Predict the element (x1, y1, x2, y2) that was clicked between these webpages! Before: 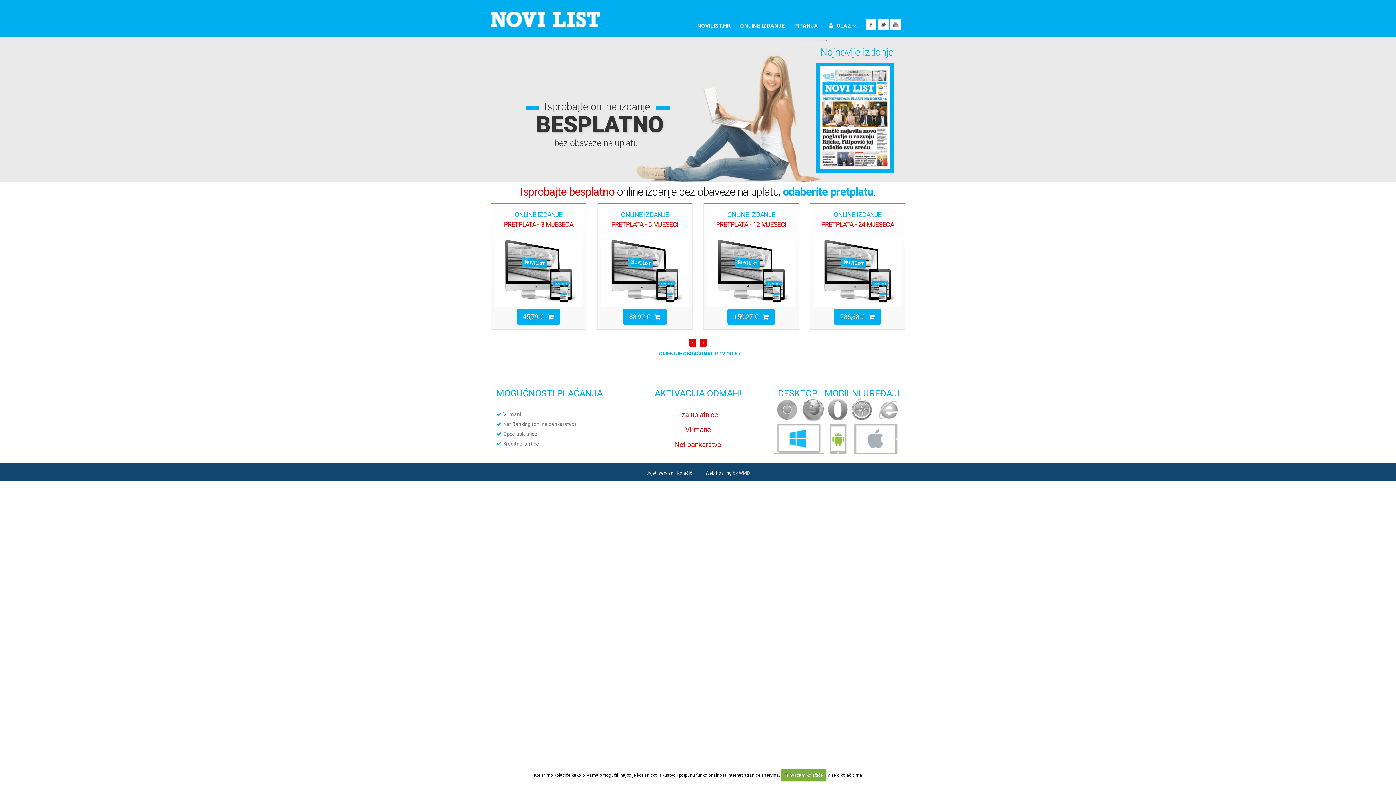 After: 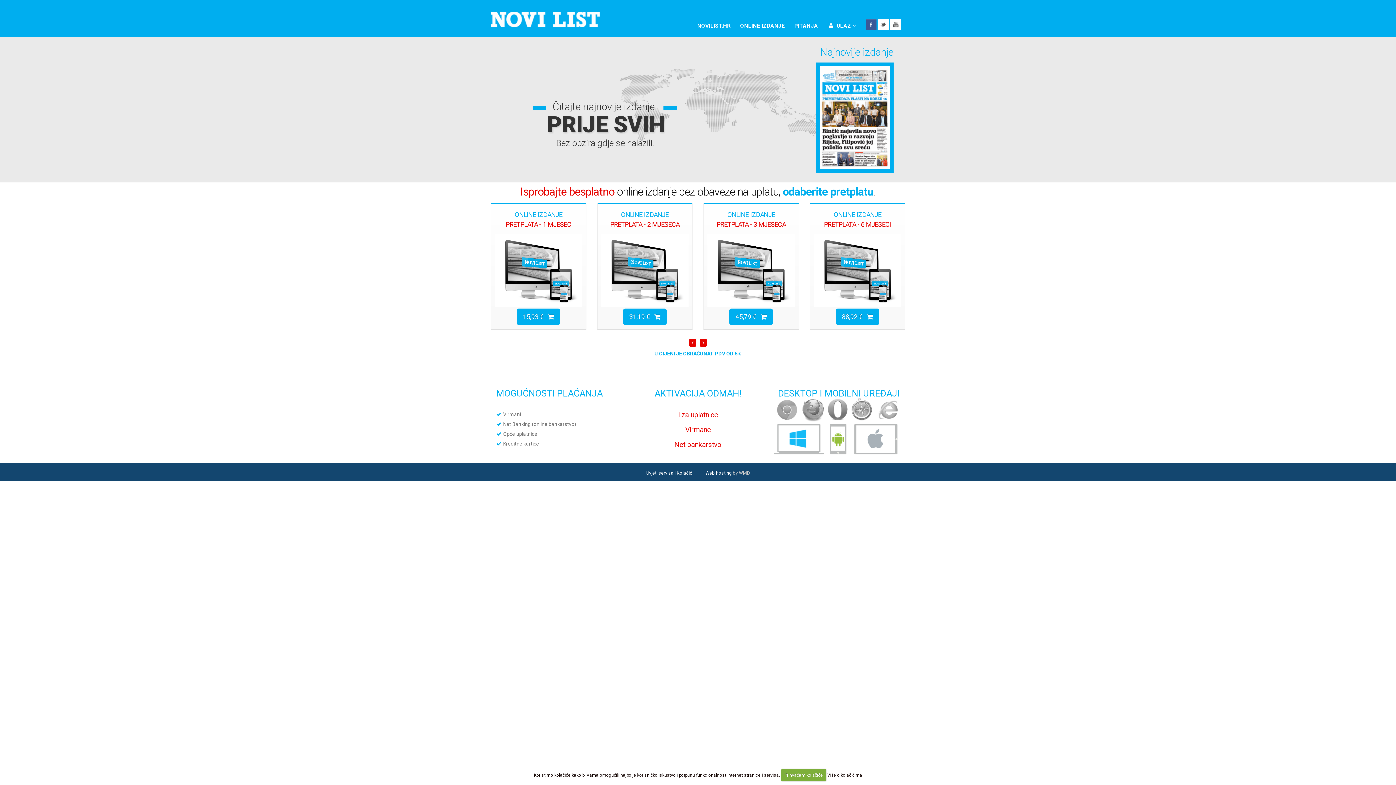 Action: label: Facebook bbox: (865, 19, 876, 30)